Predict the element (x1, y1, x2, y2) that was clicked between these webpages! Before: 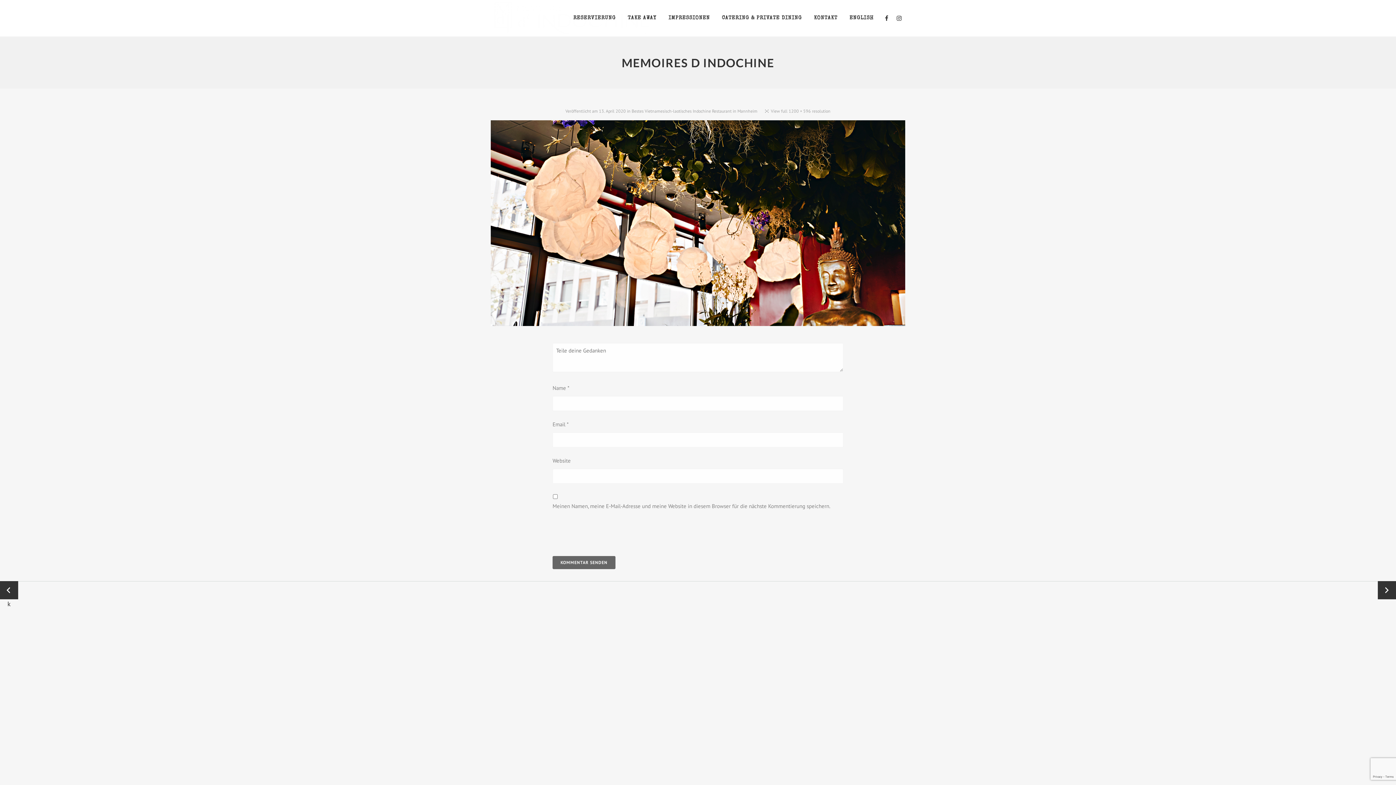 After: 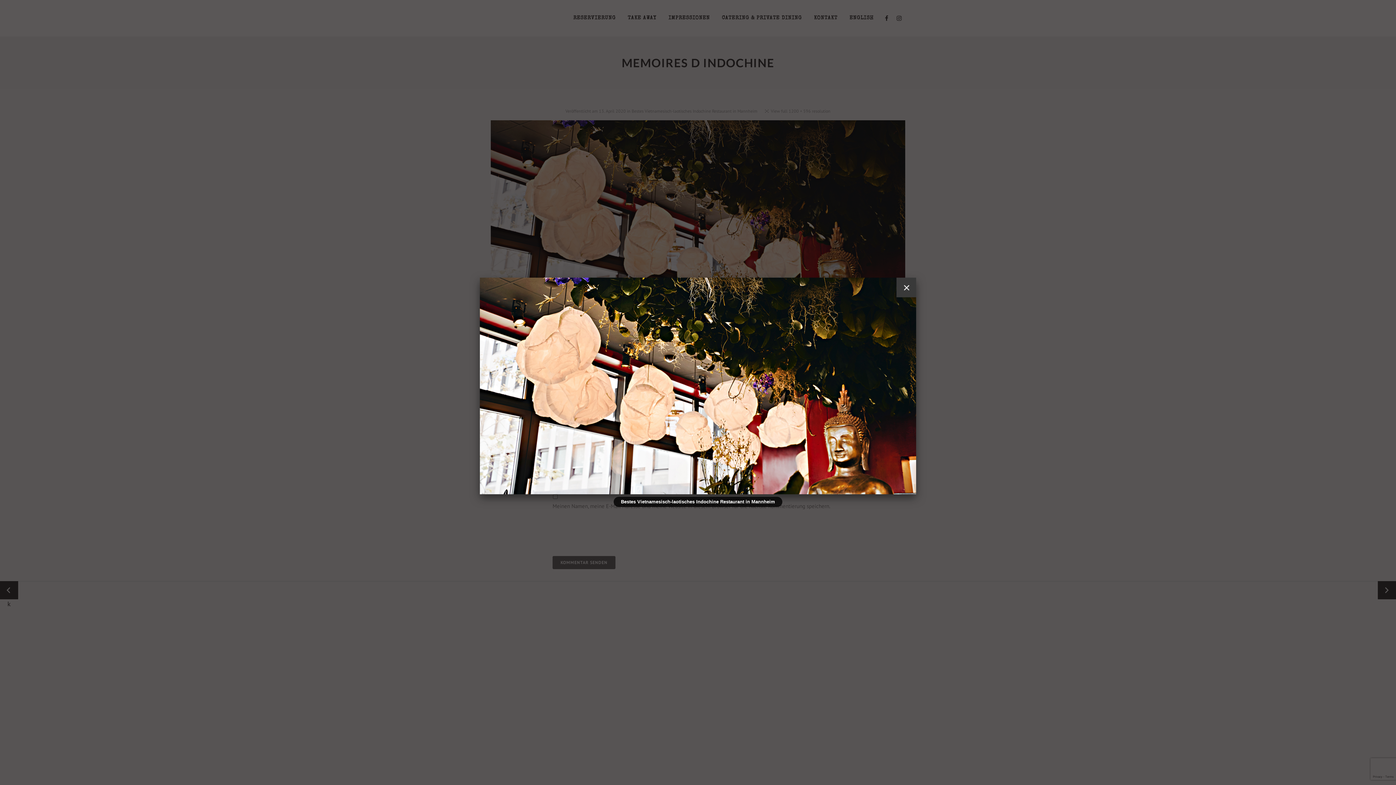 Action: label: View full 1200 × 596 resolution bbox: (764, 108, 830, 113)